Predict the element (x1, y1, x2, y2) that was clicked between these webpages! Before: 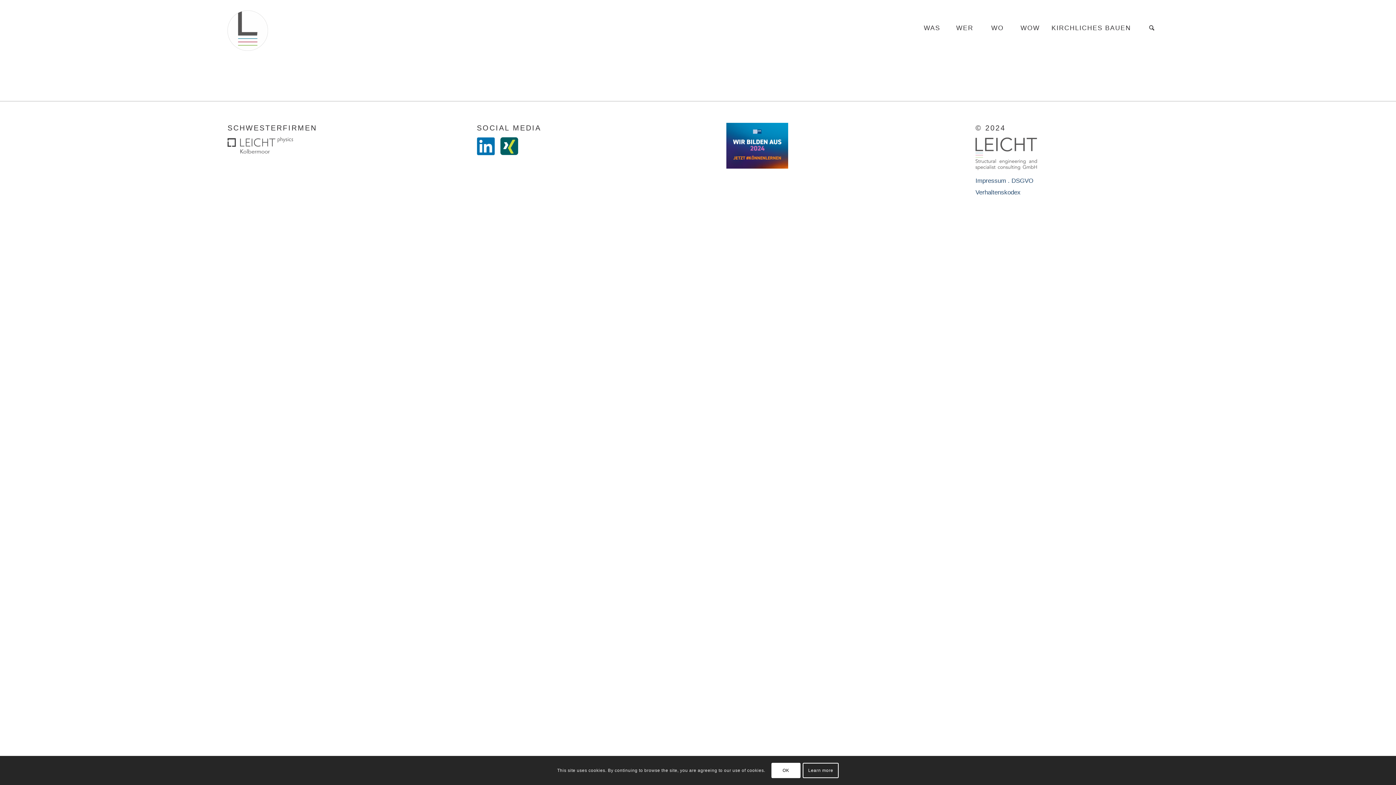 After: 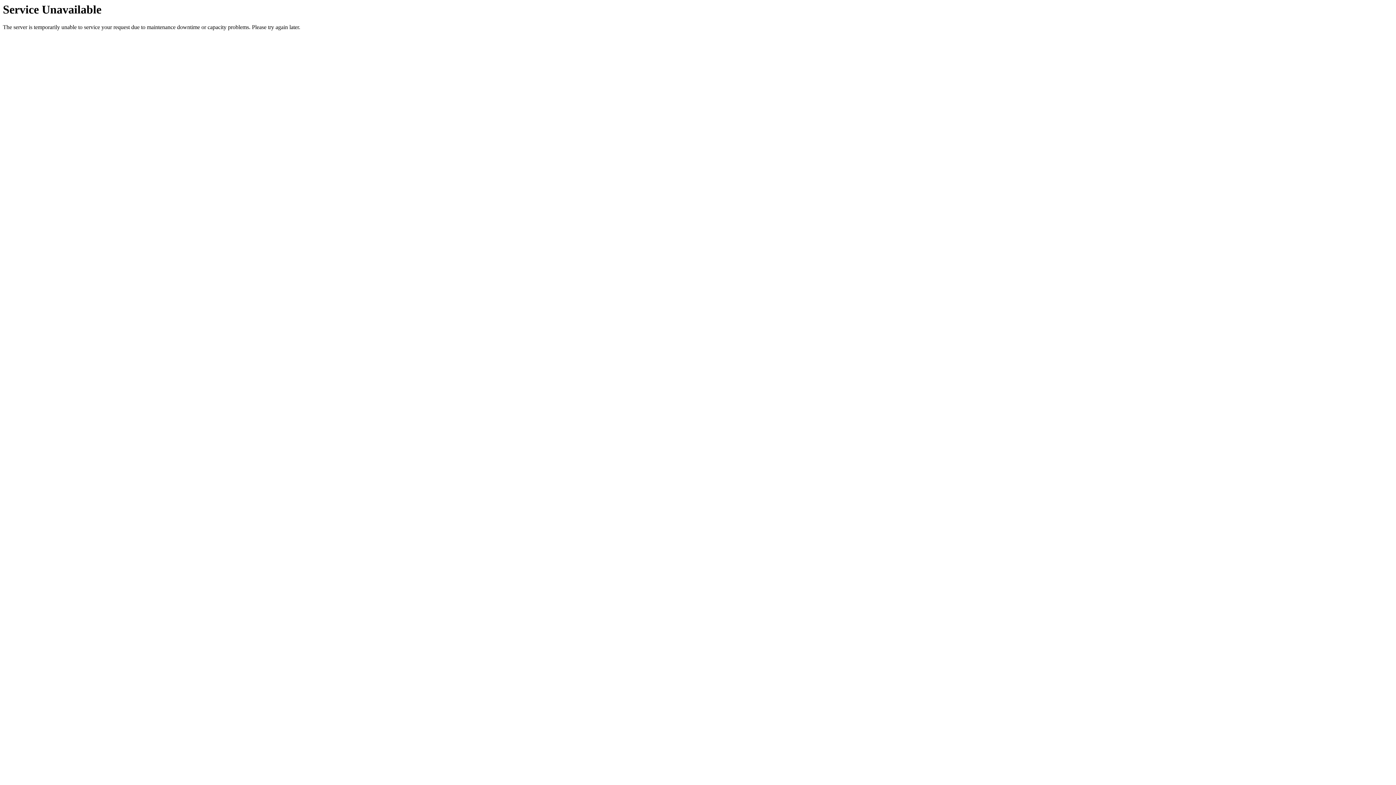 Action: bbox: (981, 0, 1013, 56) label: WO